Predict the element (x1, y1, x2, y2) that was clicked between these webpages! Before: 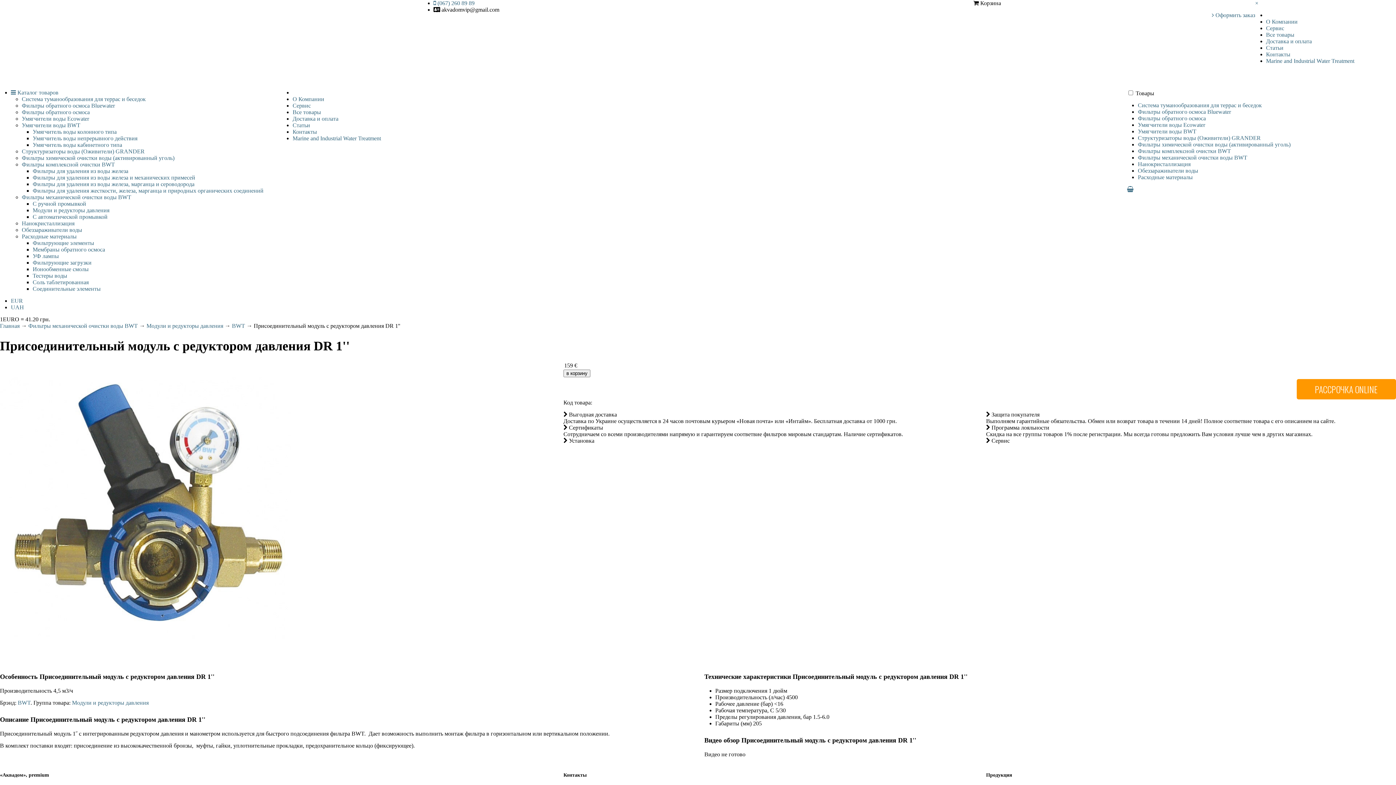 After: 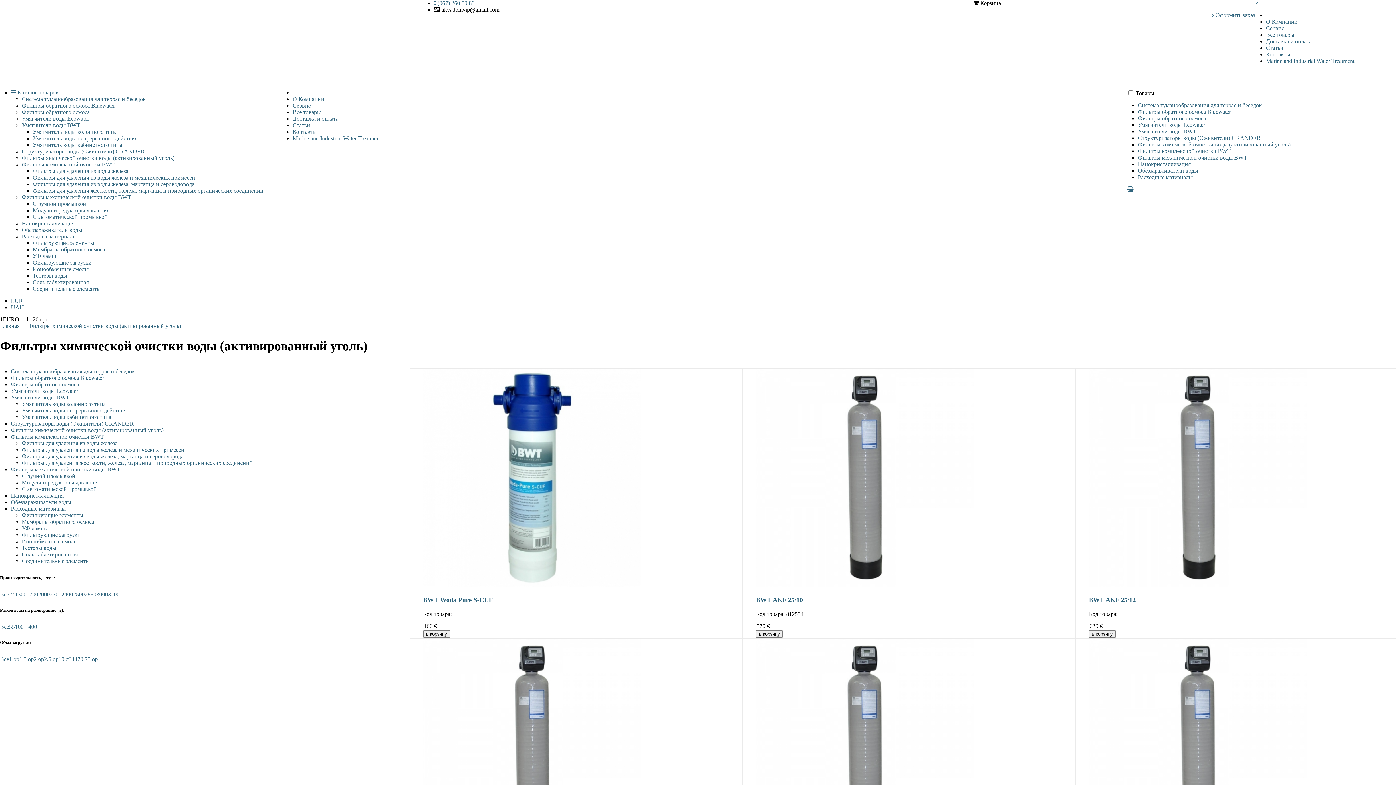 Action: bbox: (21, 154, 174, 161) label: Фильтры химической очистки воды (активированный уголь)